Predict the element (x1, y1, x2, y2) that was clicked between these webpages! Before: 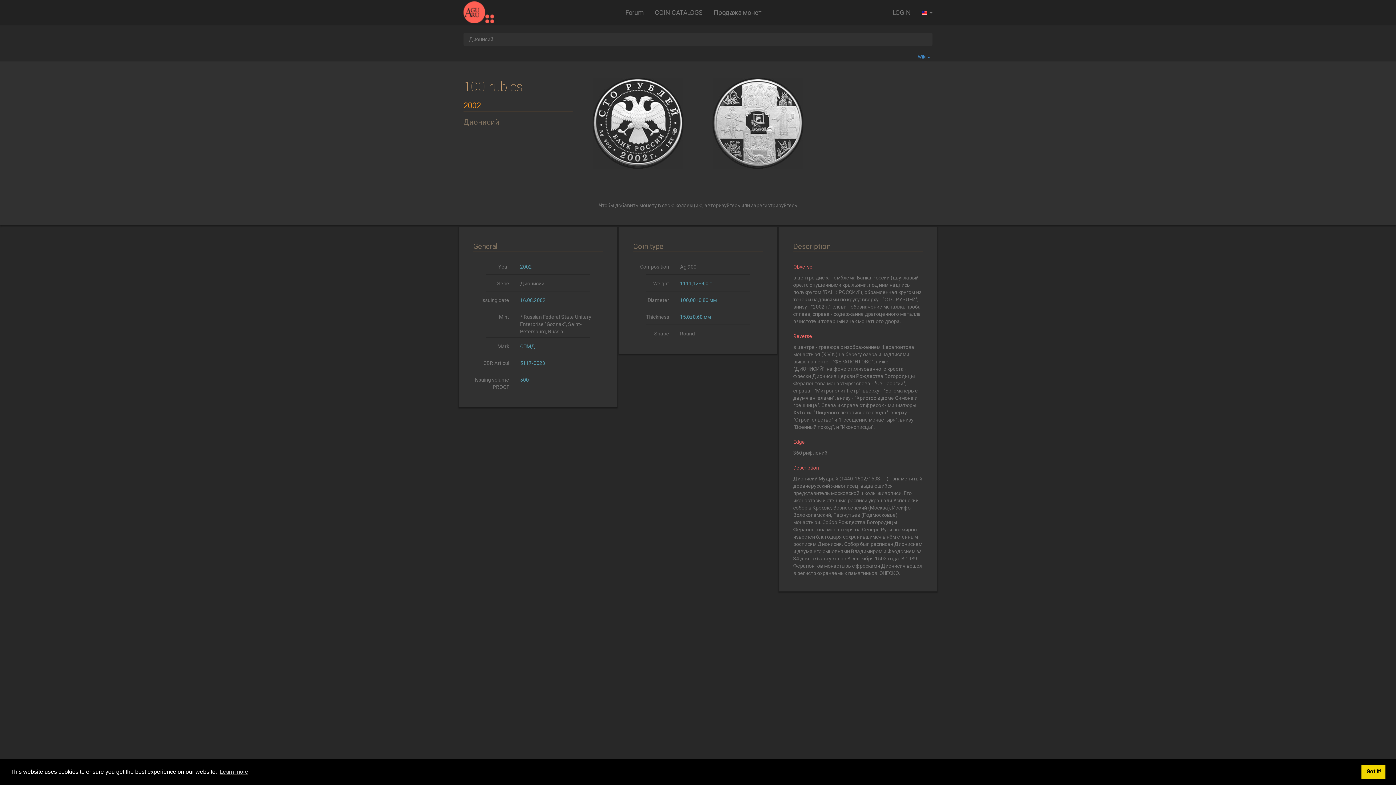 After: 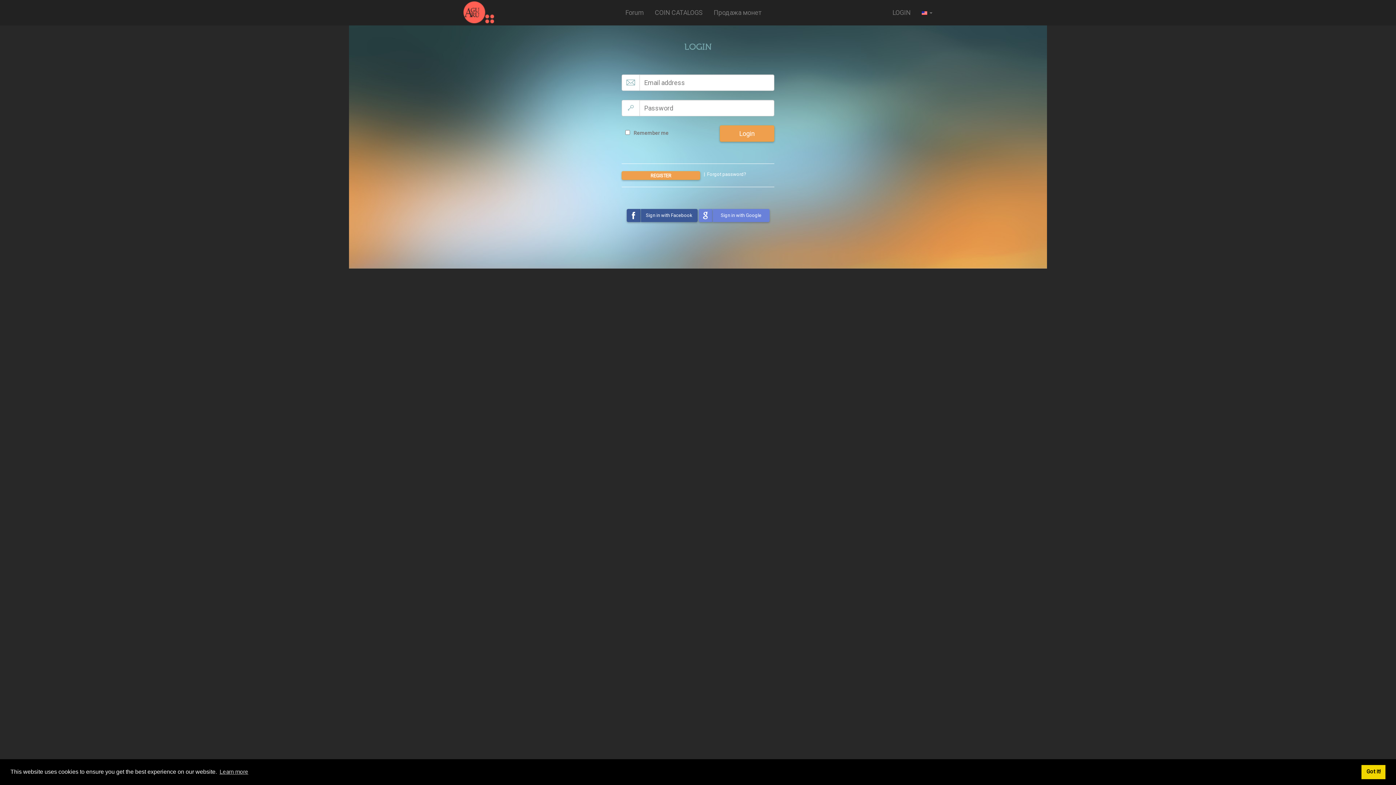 Action: bbox: (887, 0, 916, 25) label: LOGIN